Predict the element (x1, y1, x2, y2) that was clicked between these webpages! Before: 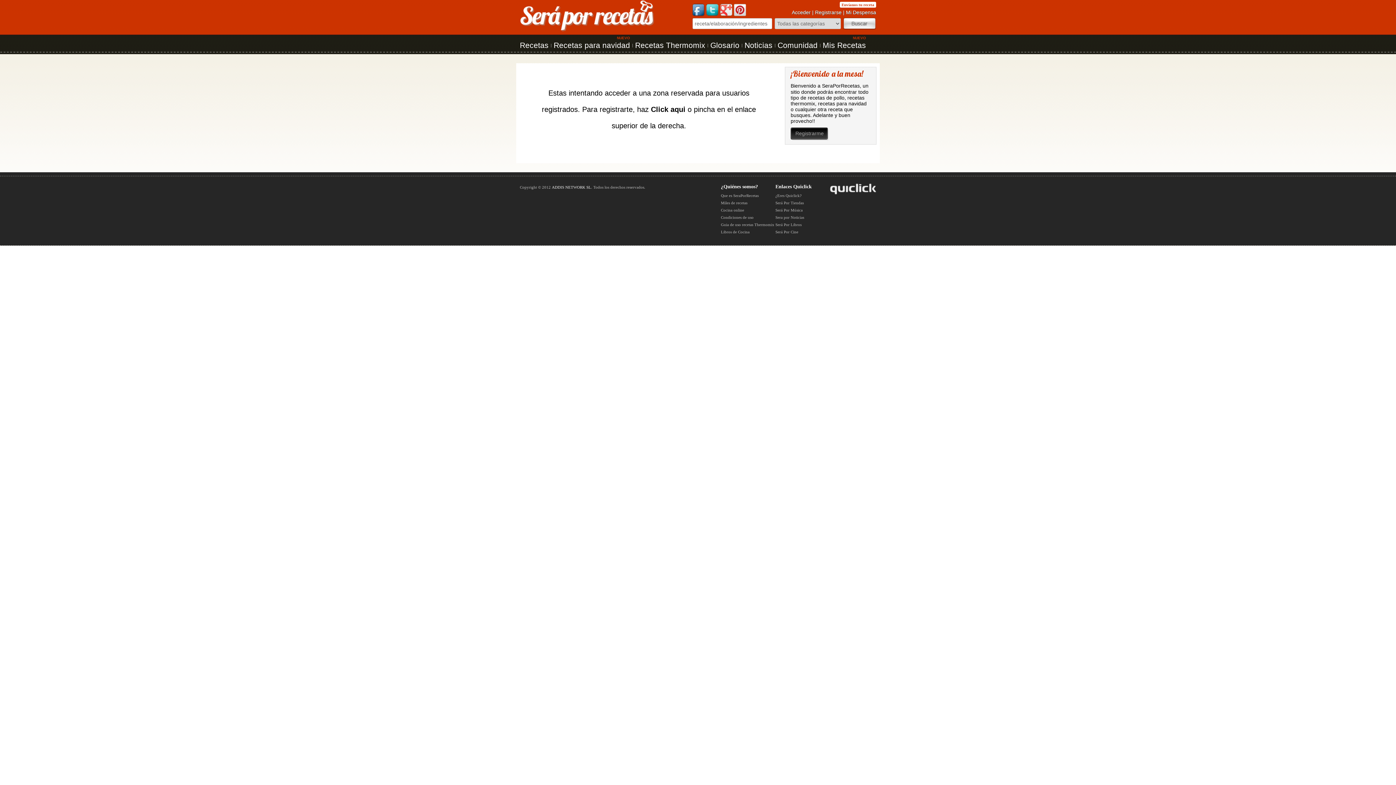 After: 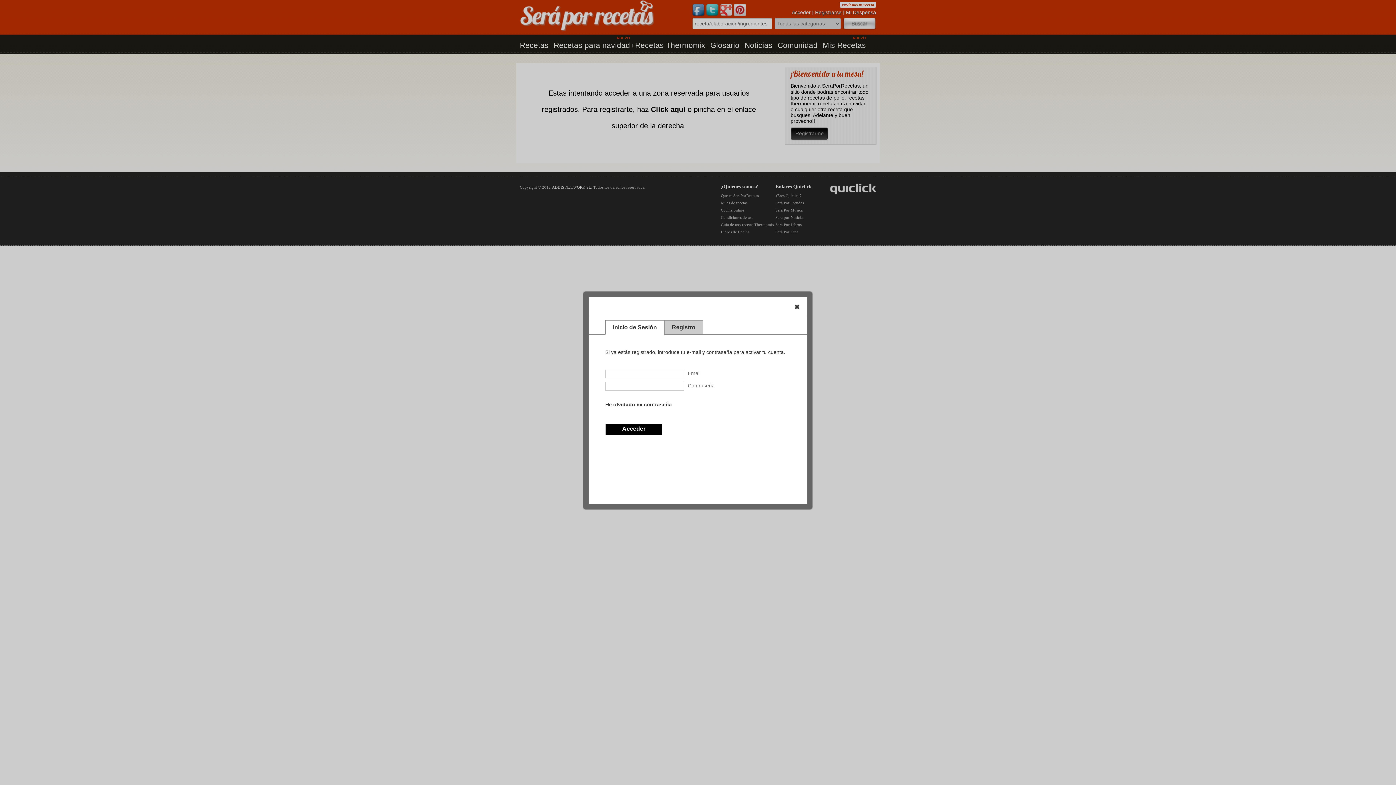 Action: label: Acceder bbox: (792, 9, 810, 15)